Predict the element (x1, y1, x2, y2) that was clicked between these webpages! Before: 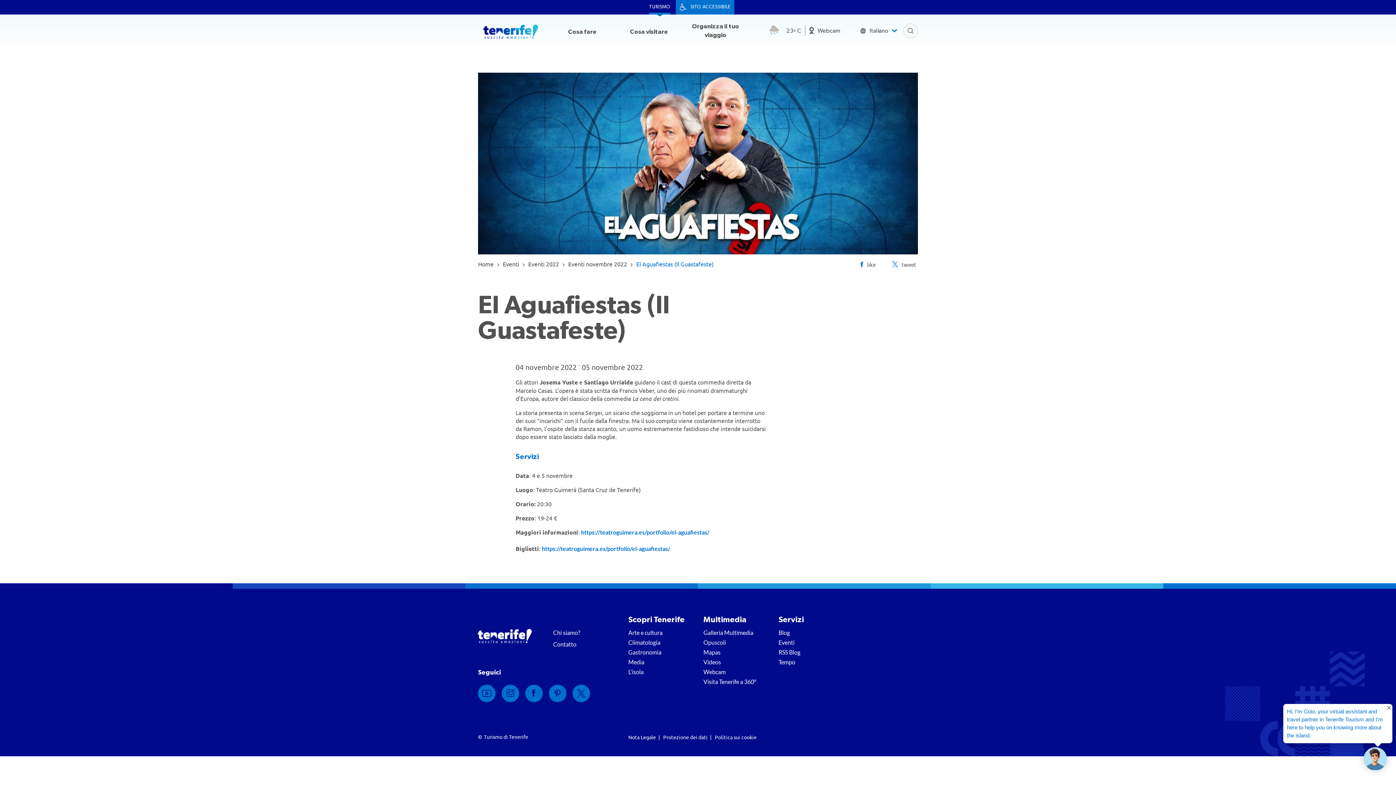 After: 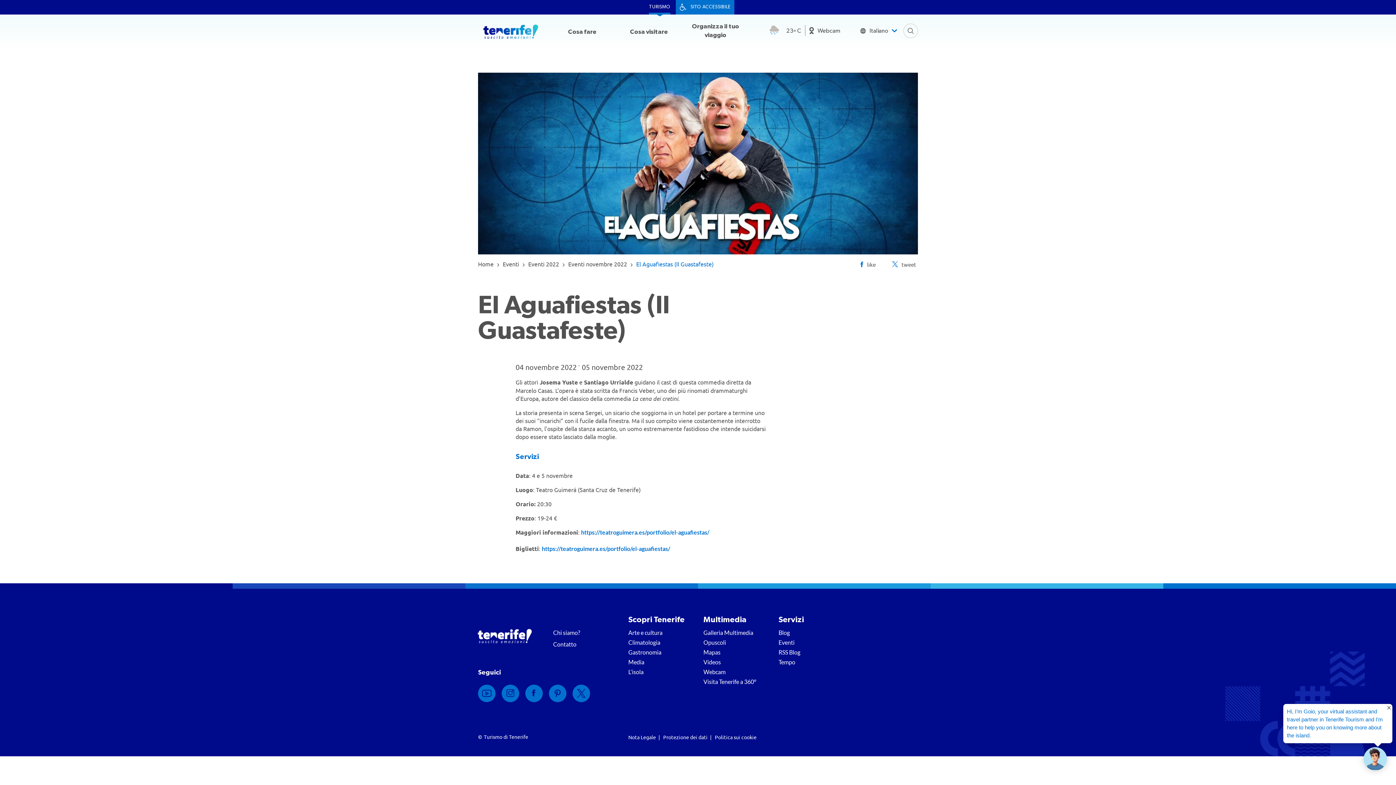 Action: label: Instagram bbox: (501, 685, 519, 702)